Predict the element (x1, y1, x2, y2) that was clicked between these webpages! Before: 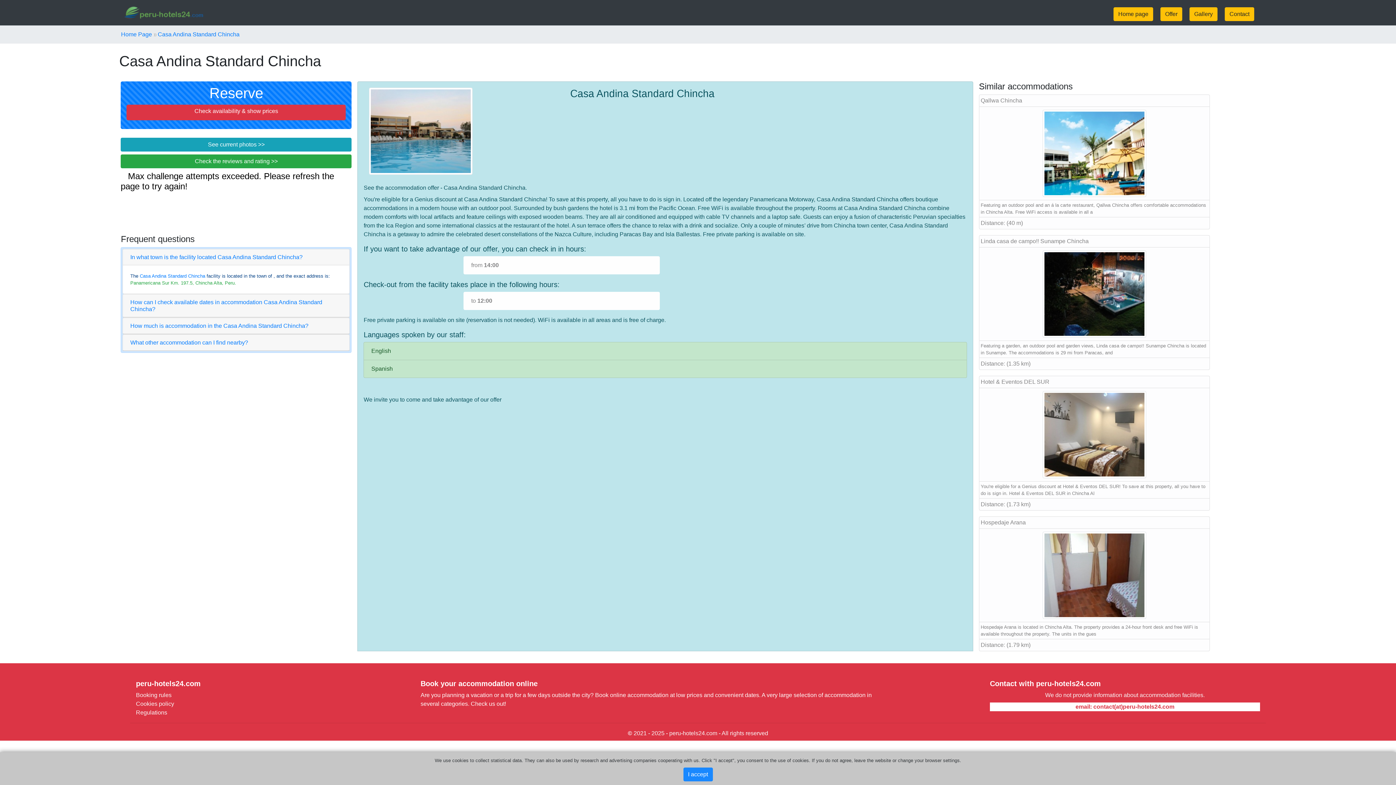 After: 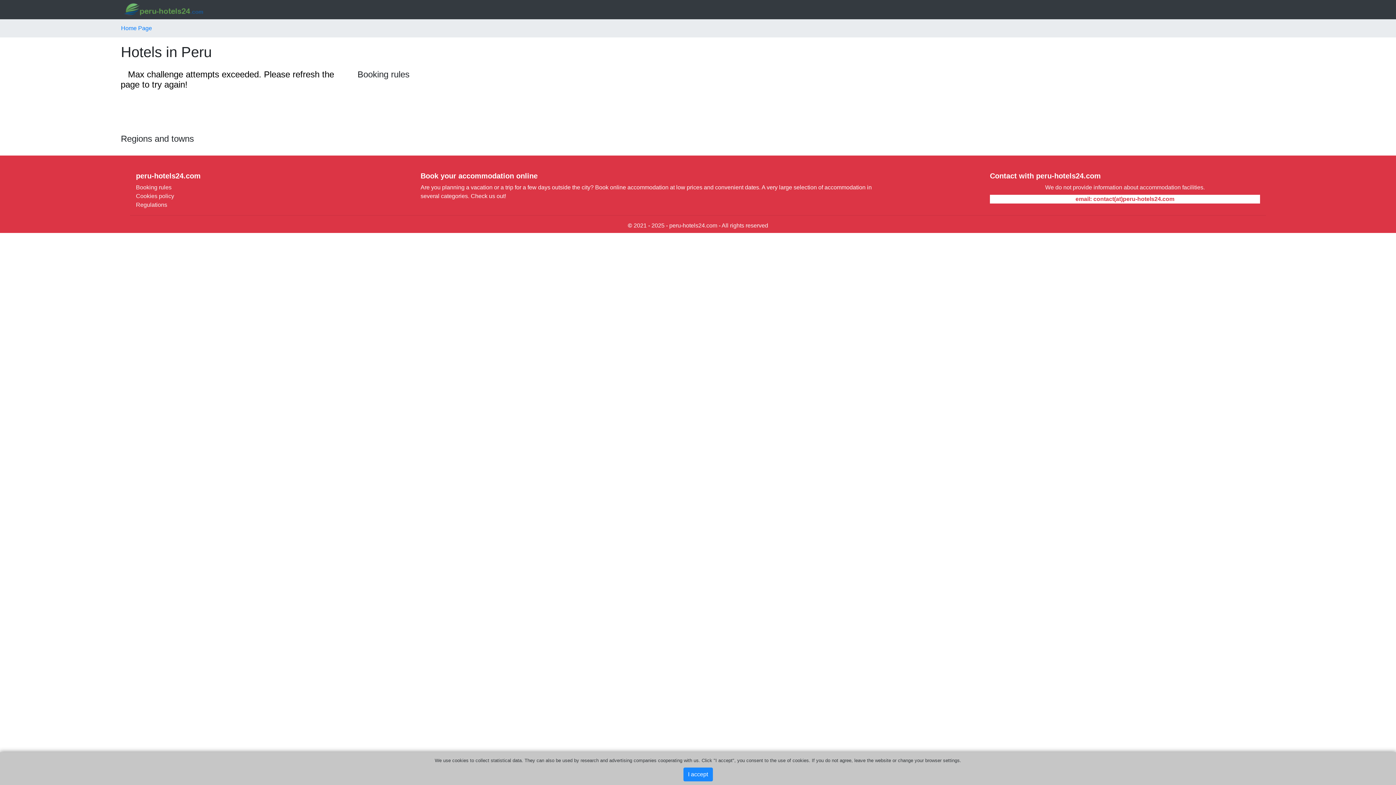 Action: bbox: (135, 692, 171, 698) label: Booking rules